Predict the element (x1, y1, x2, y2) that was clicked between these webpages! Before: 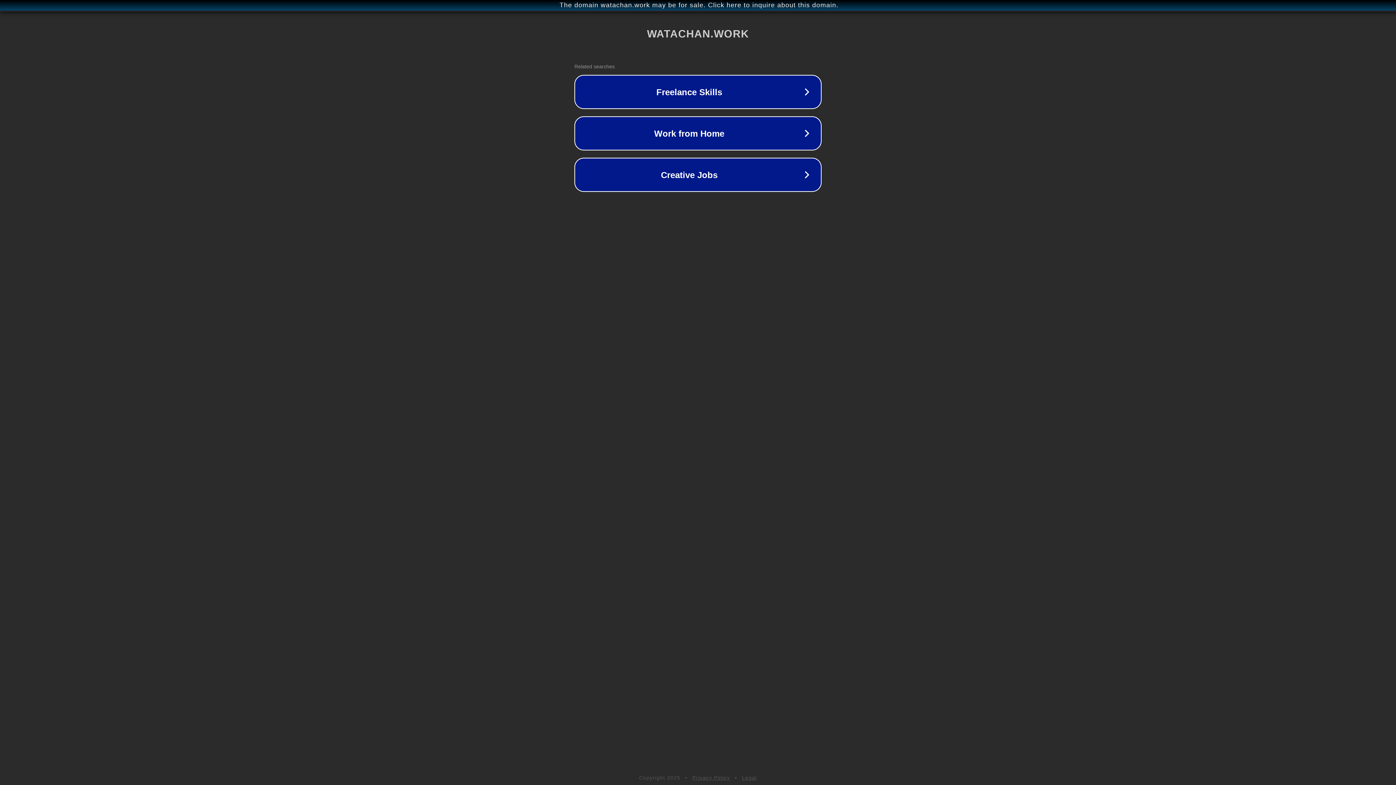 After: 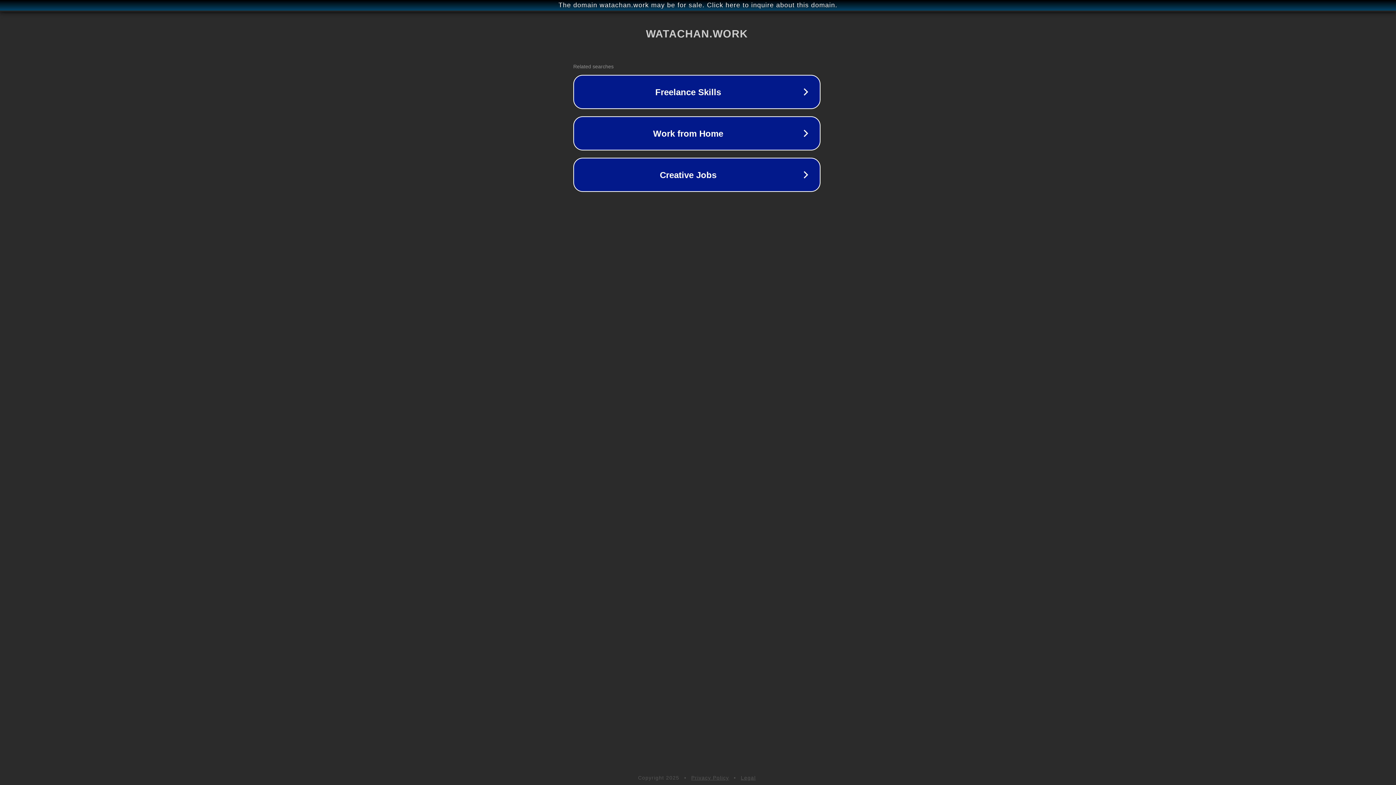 Action: bbox: (1, 1, 1397, 9) label: The domain watachan.work may be for sale. Click here to inquire about this domain.